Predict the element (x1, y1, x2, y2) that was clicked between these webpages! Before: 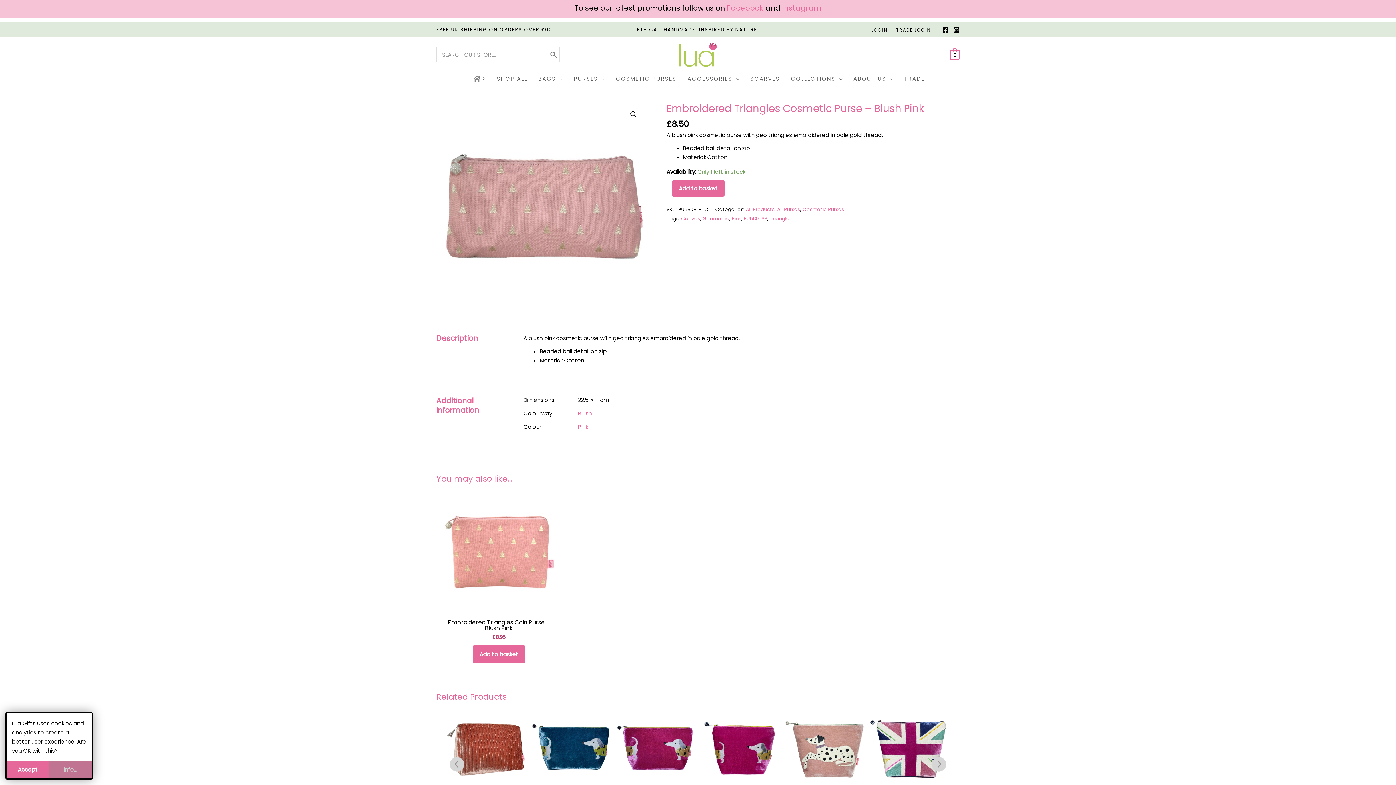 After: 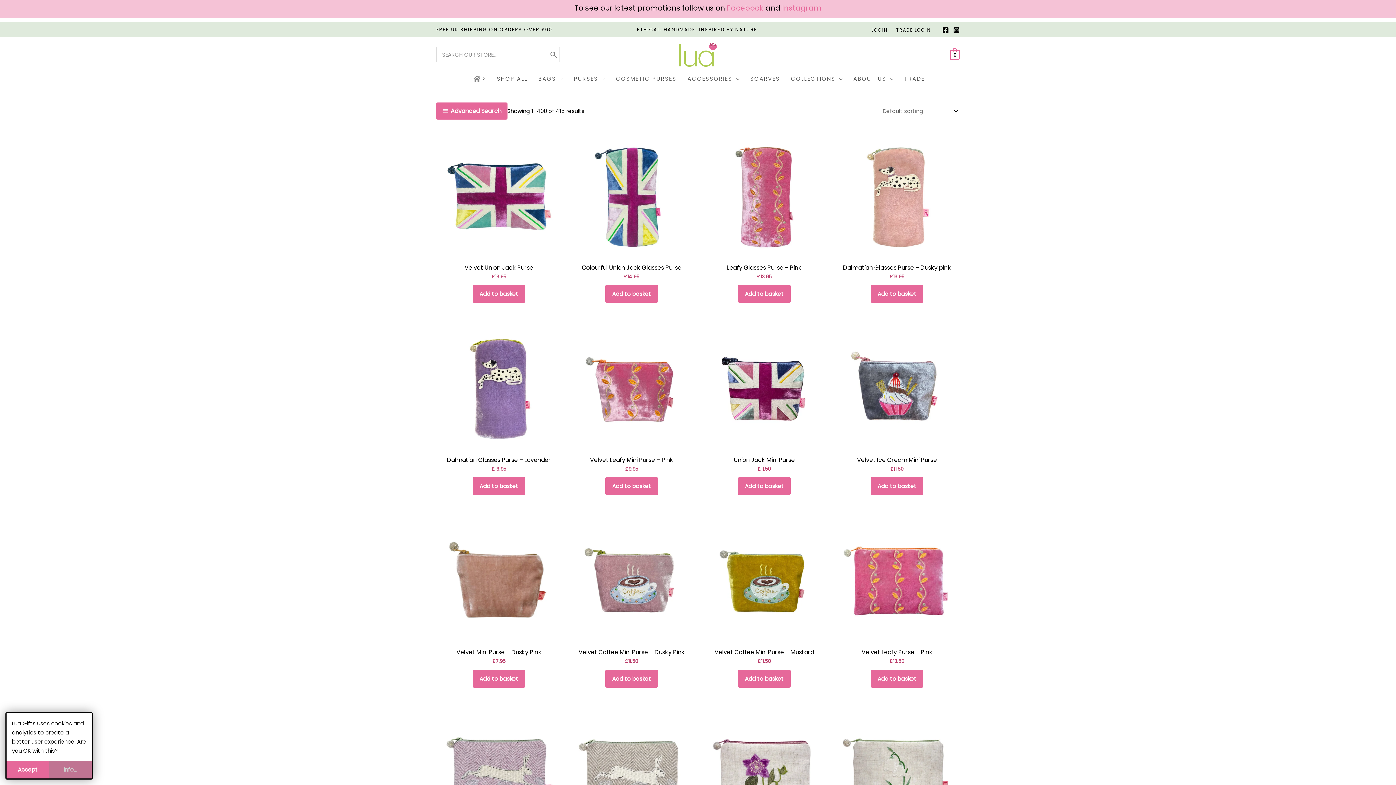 Action: bbox: (761, 215, 767, 222) label: SS